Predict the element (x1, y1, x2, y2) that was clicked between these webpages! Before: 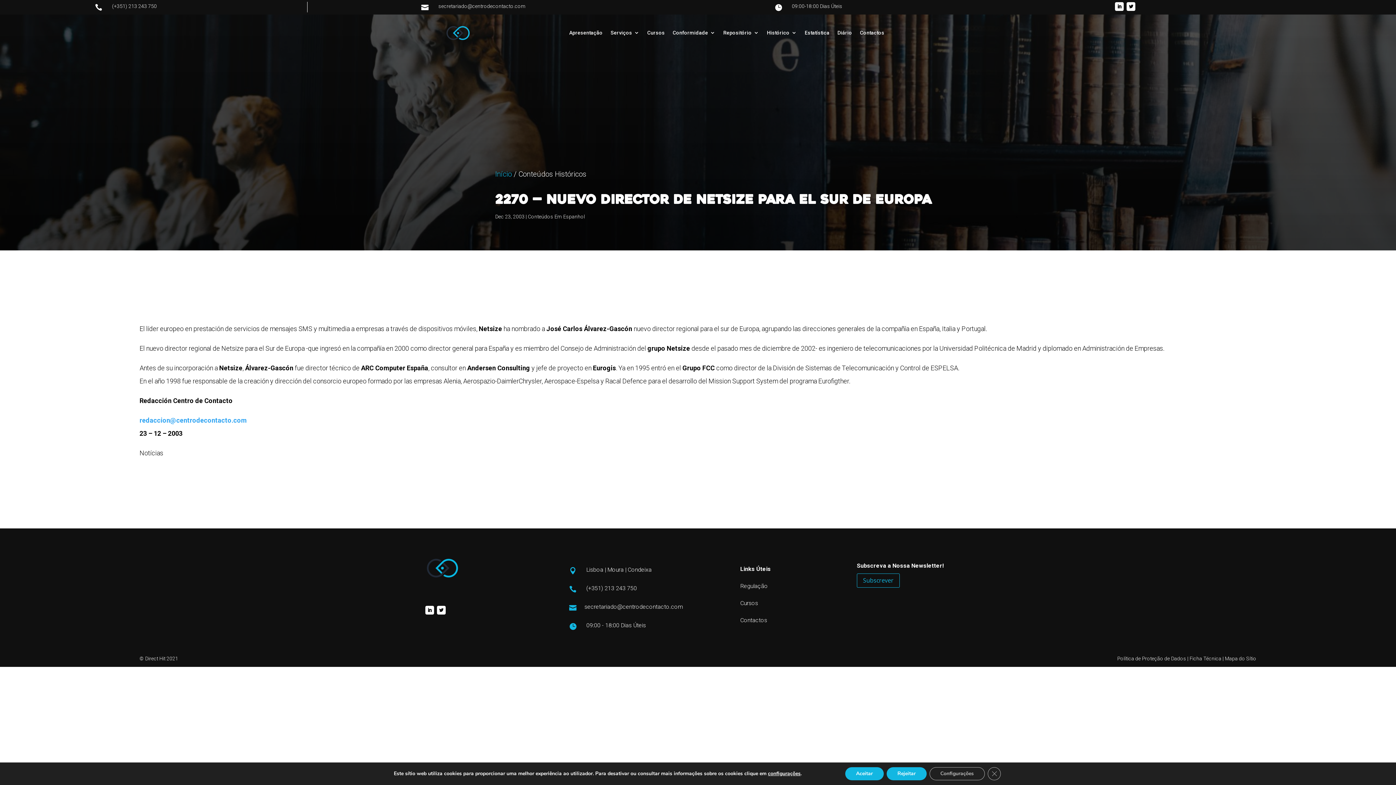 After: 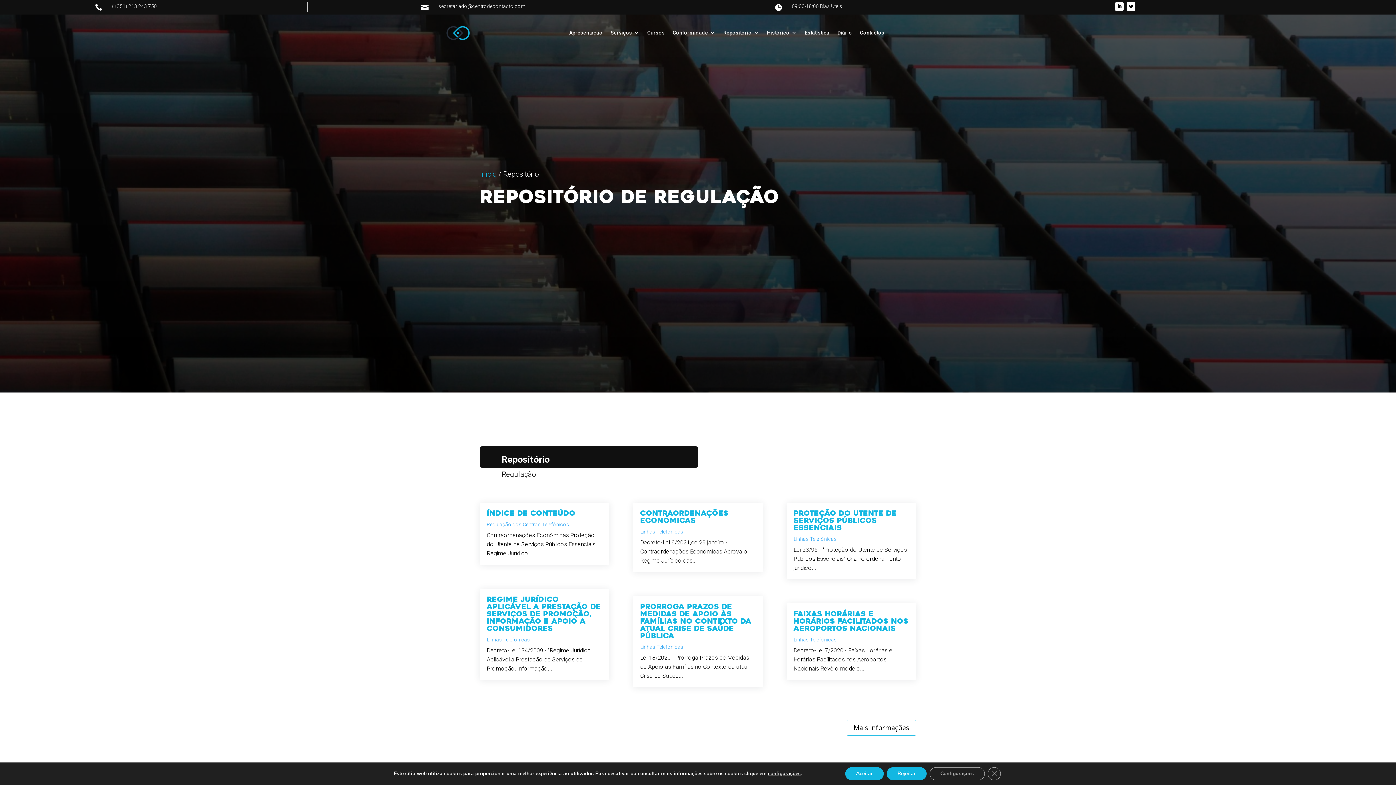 Action: label: Regulação bbox: (740, 582, 768, 589)